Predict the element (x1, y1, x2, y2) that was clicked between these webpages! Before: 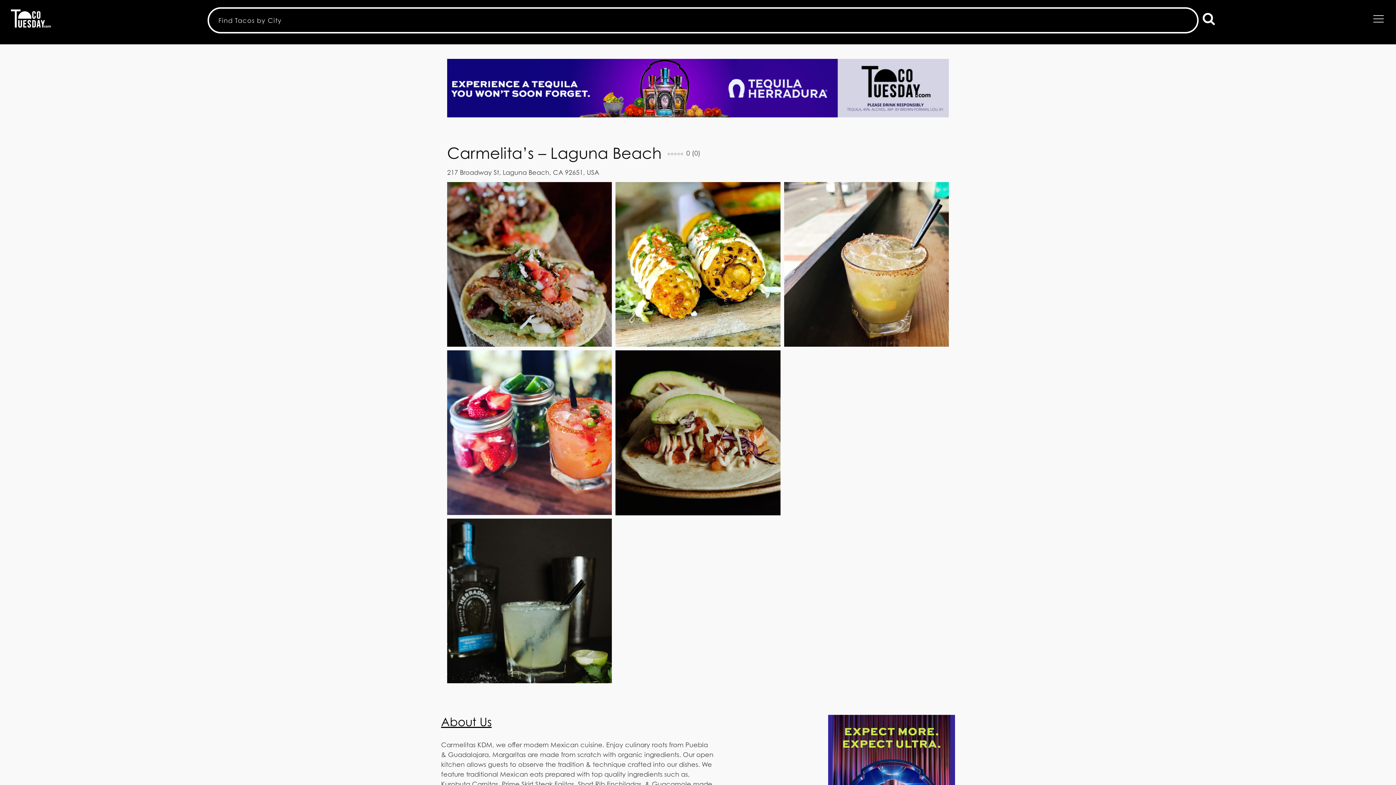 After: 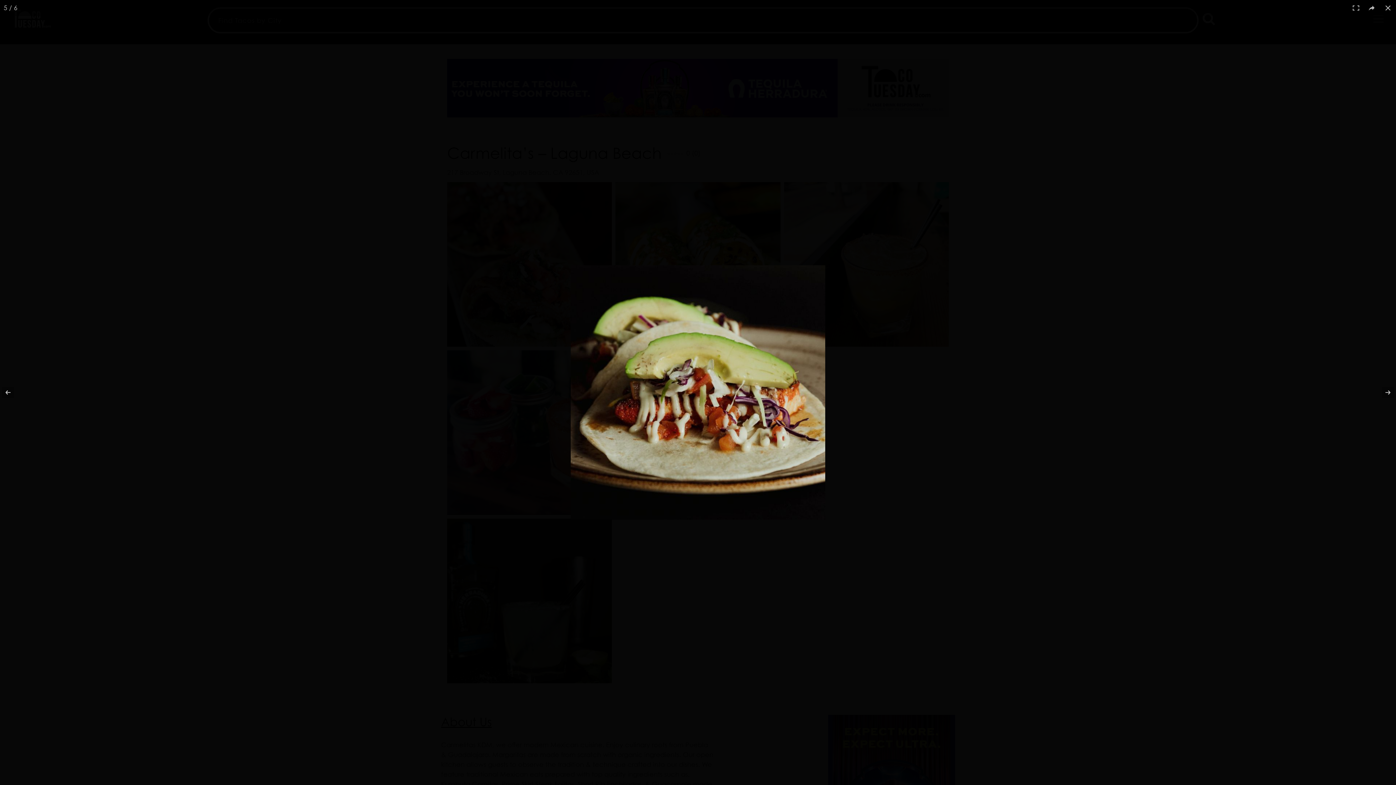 Action: bbox: (615, 350, 780, 515)